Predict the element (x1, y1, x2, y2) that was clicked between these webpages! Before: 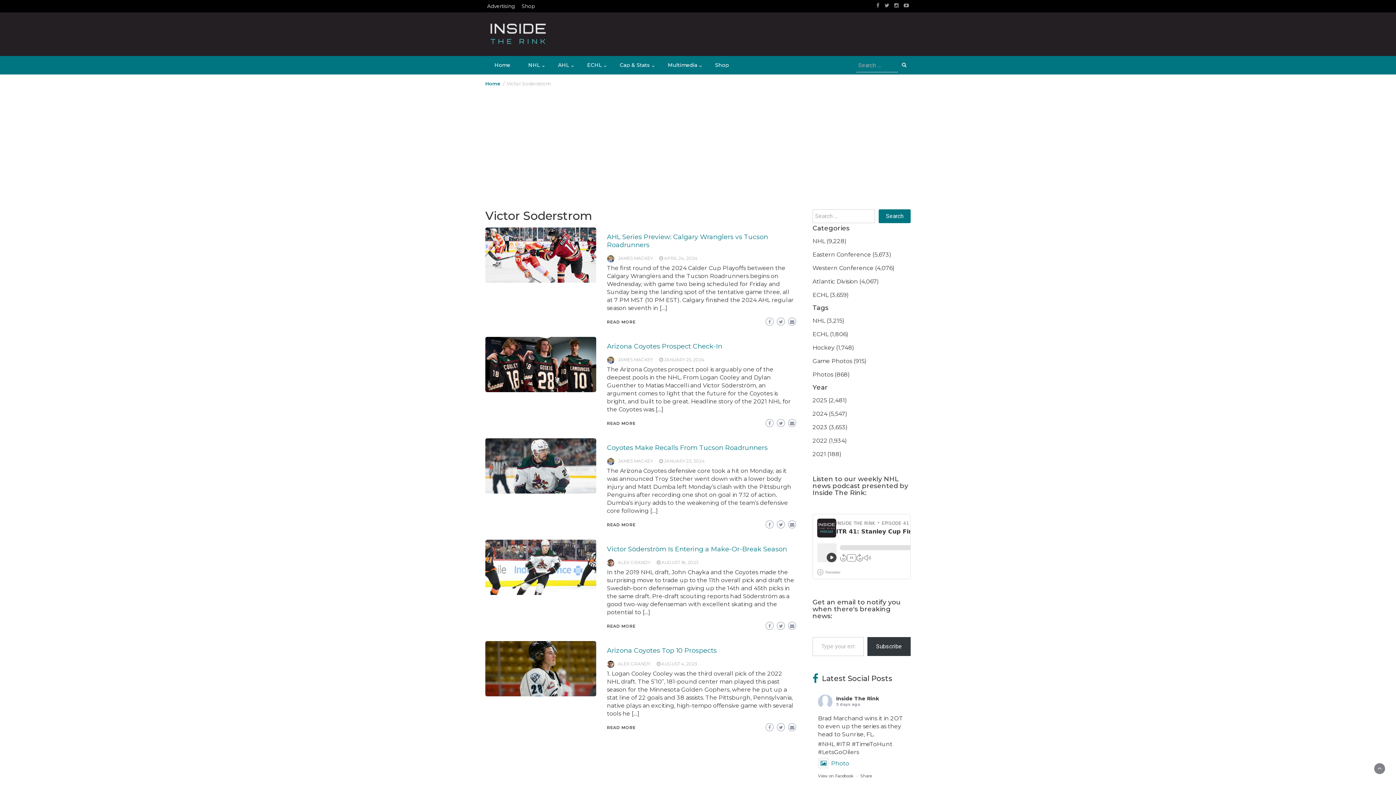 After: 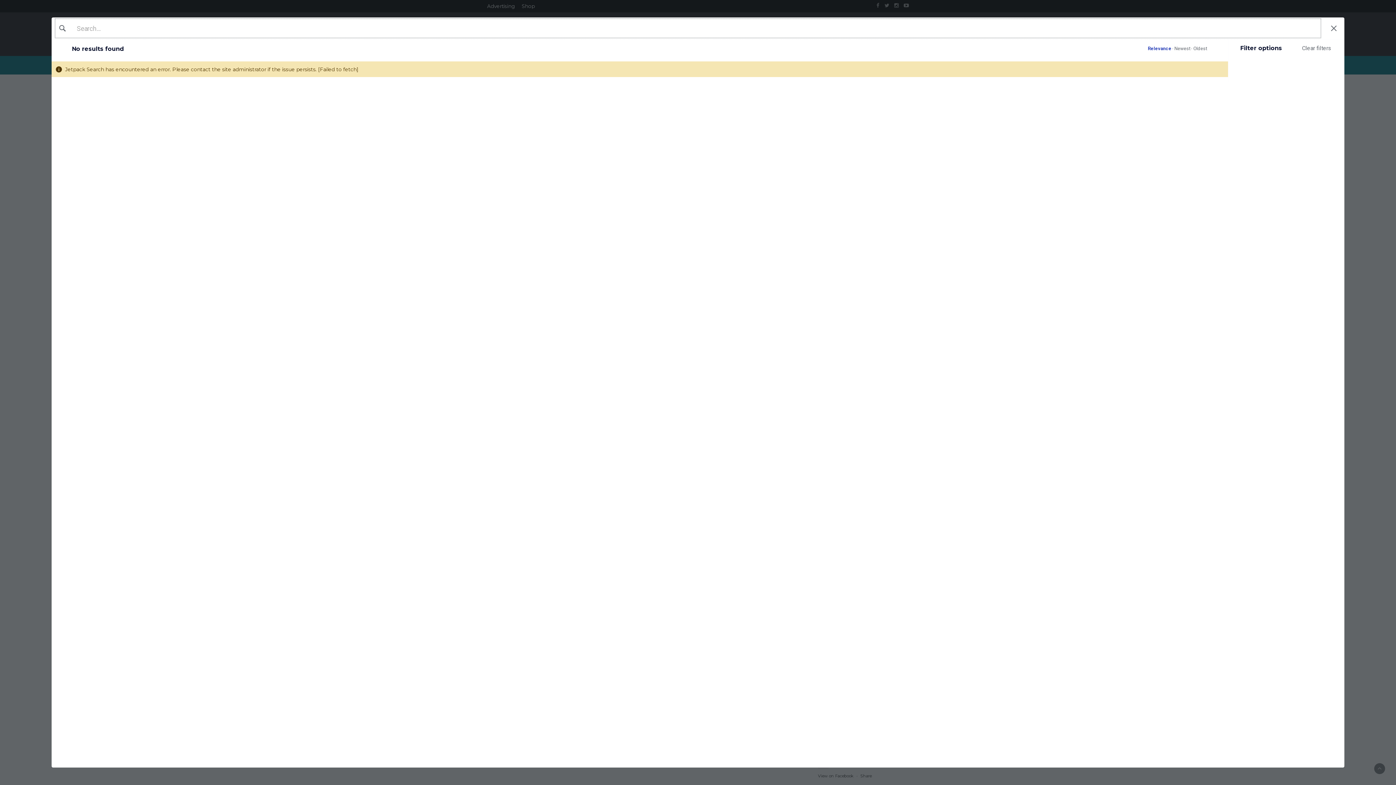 Action: label: Game Photos (915) bbox: (812, 357, 866, 364)